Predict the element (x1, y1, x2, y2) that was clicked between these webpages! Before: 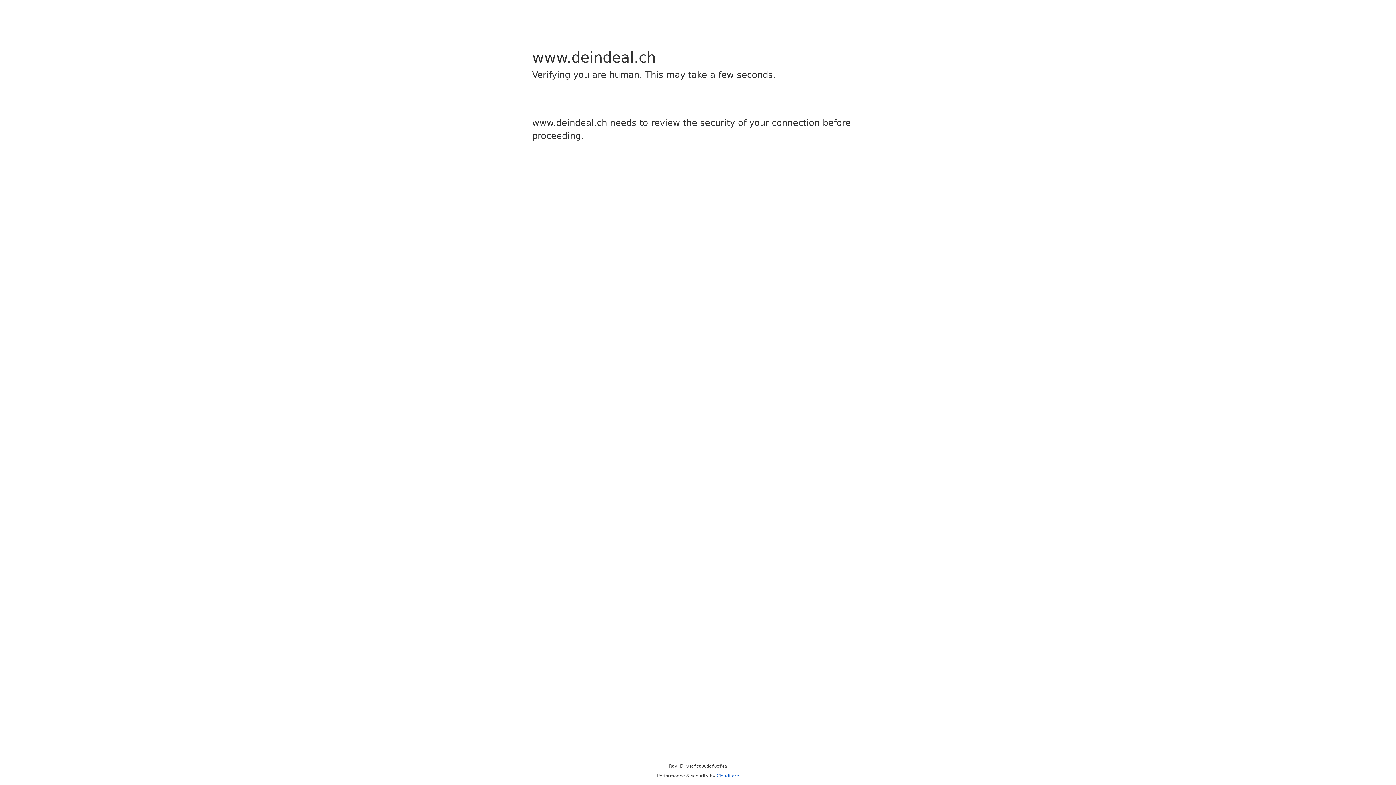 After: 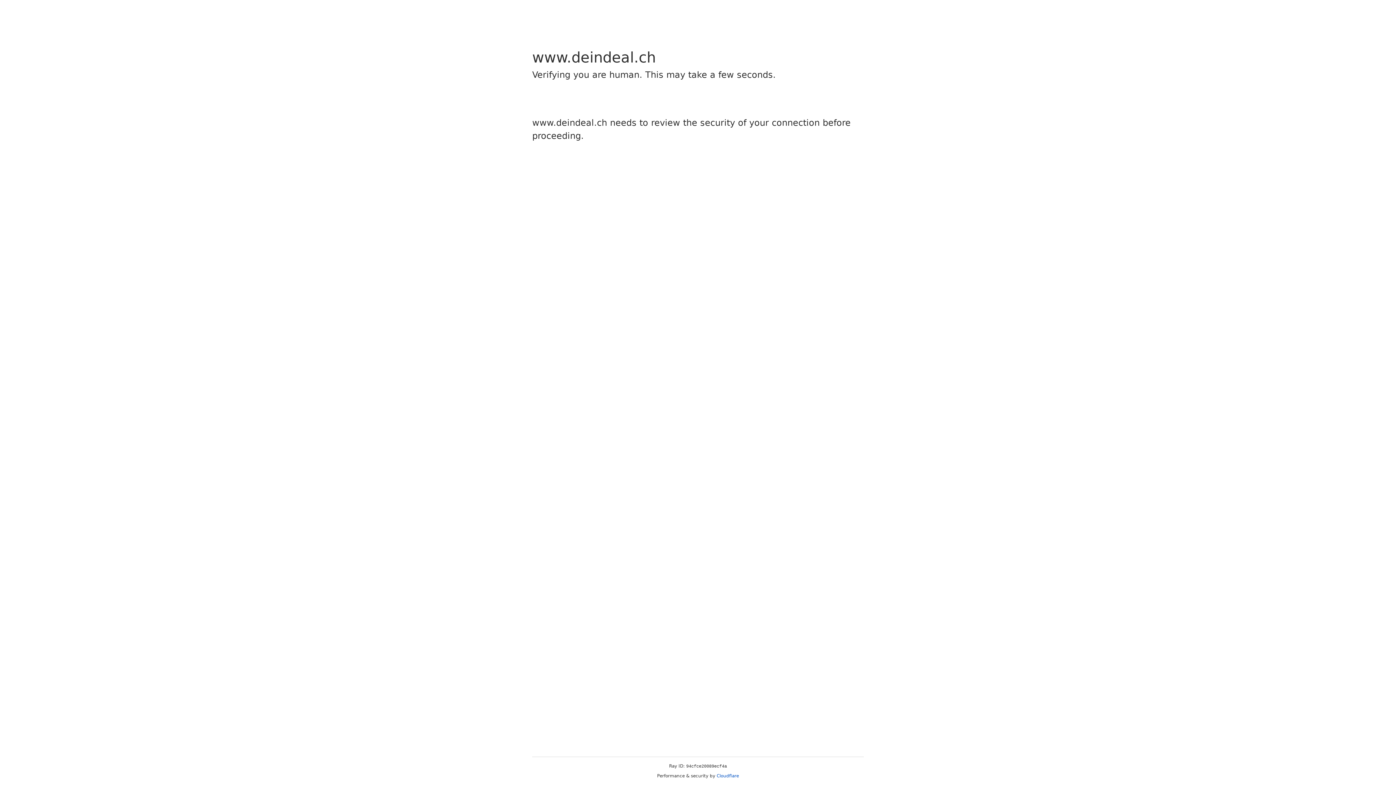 Action: label: Cloudflare bbox: (716, 773, 739, 778)